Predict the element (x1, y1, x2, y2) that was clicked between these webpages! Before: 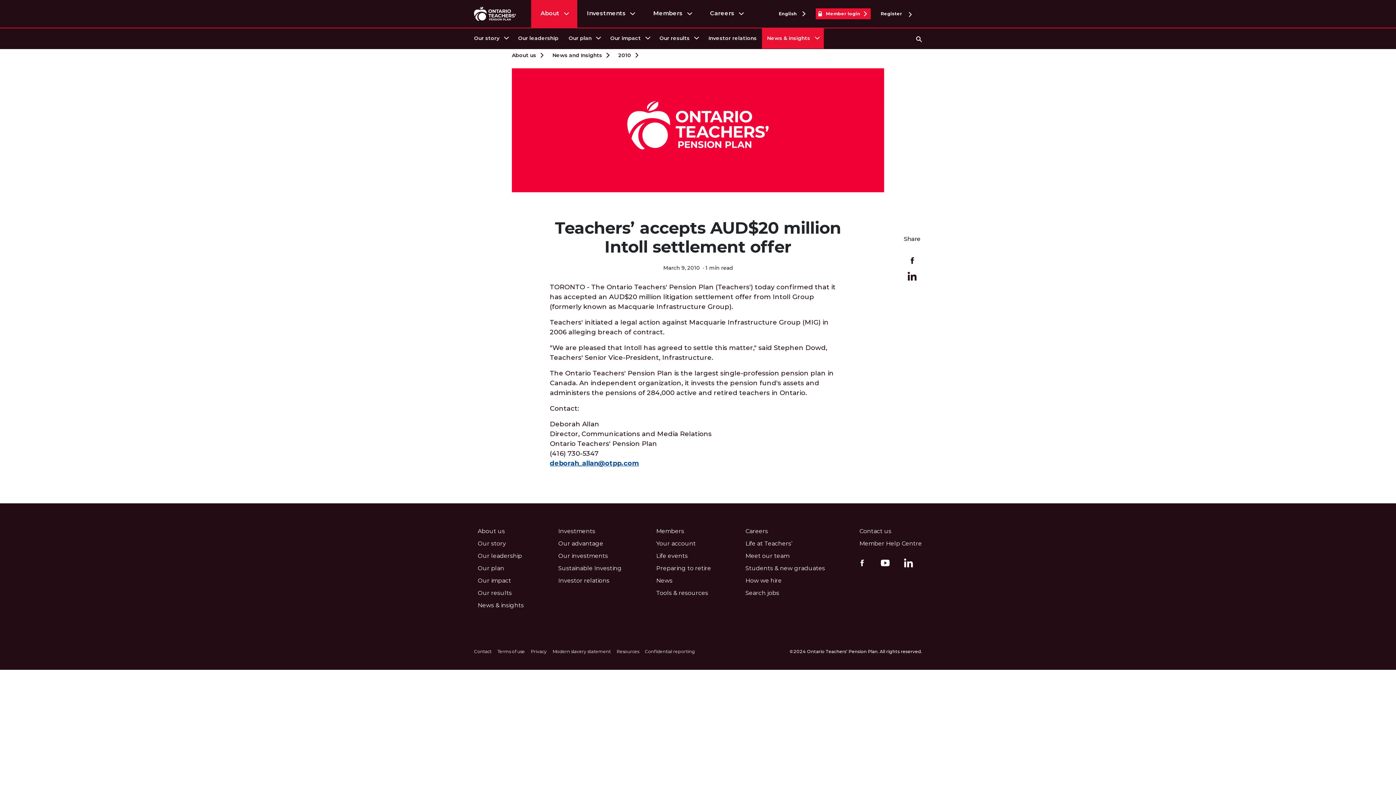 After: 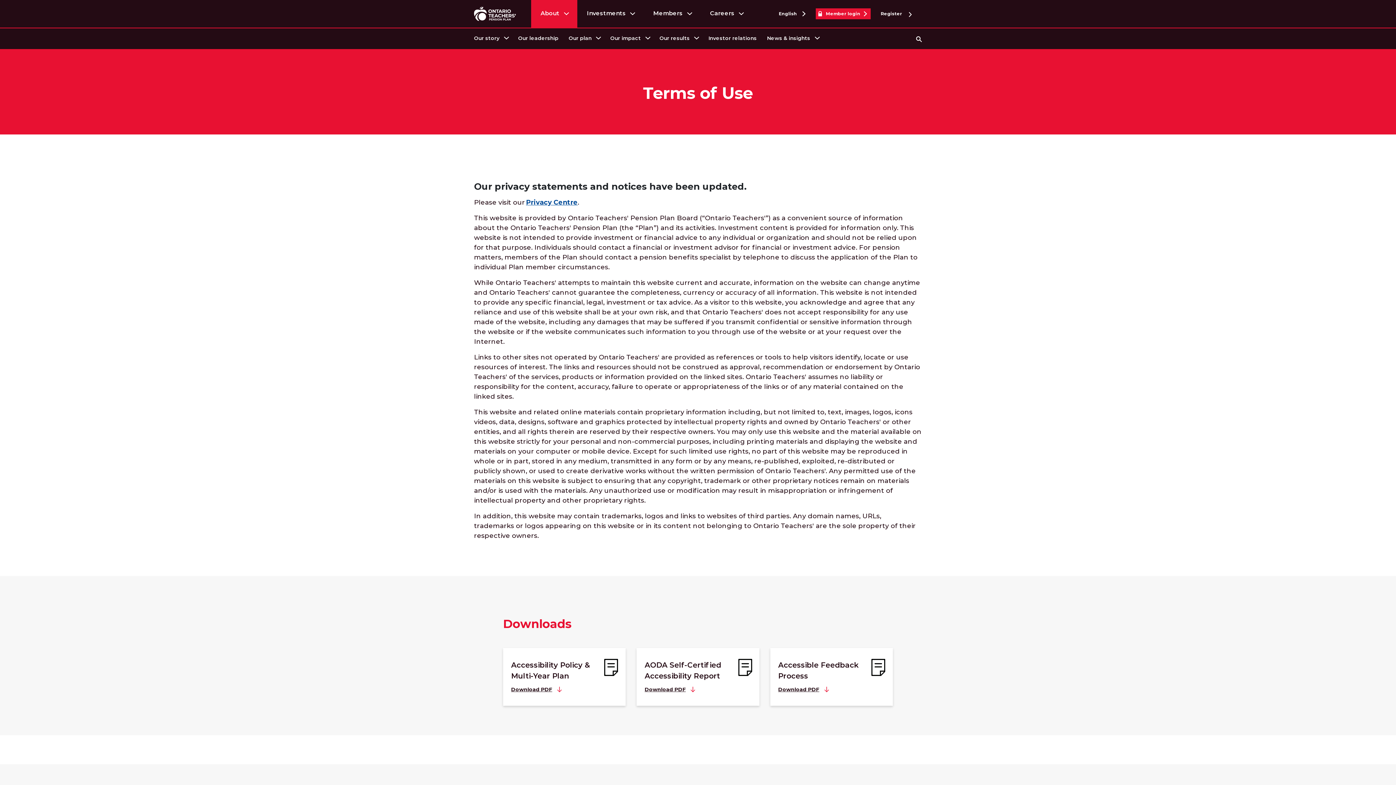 Action: bbox: (497, 649, 525, 654) label: Terms of use